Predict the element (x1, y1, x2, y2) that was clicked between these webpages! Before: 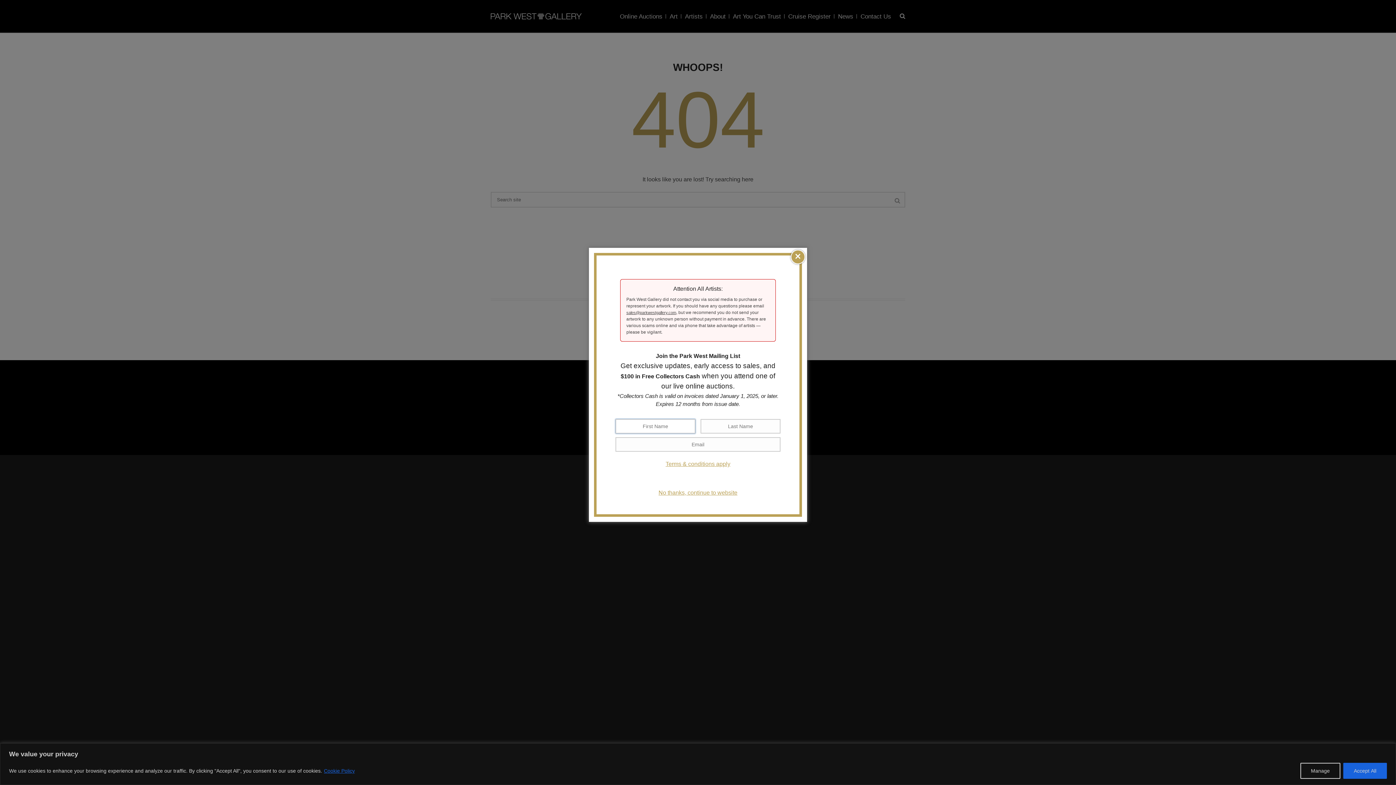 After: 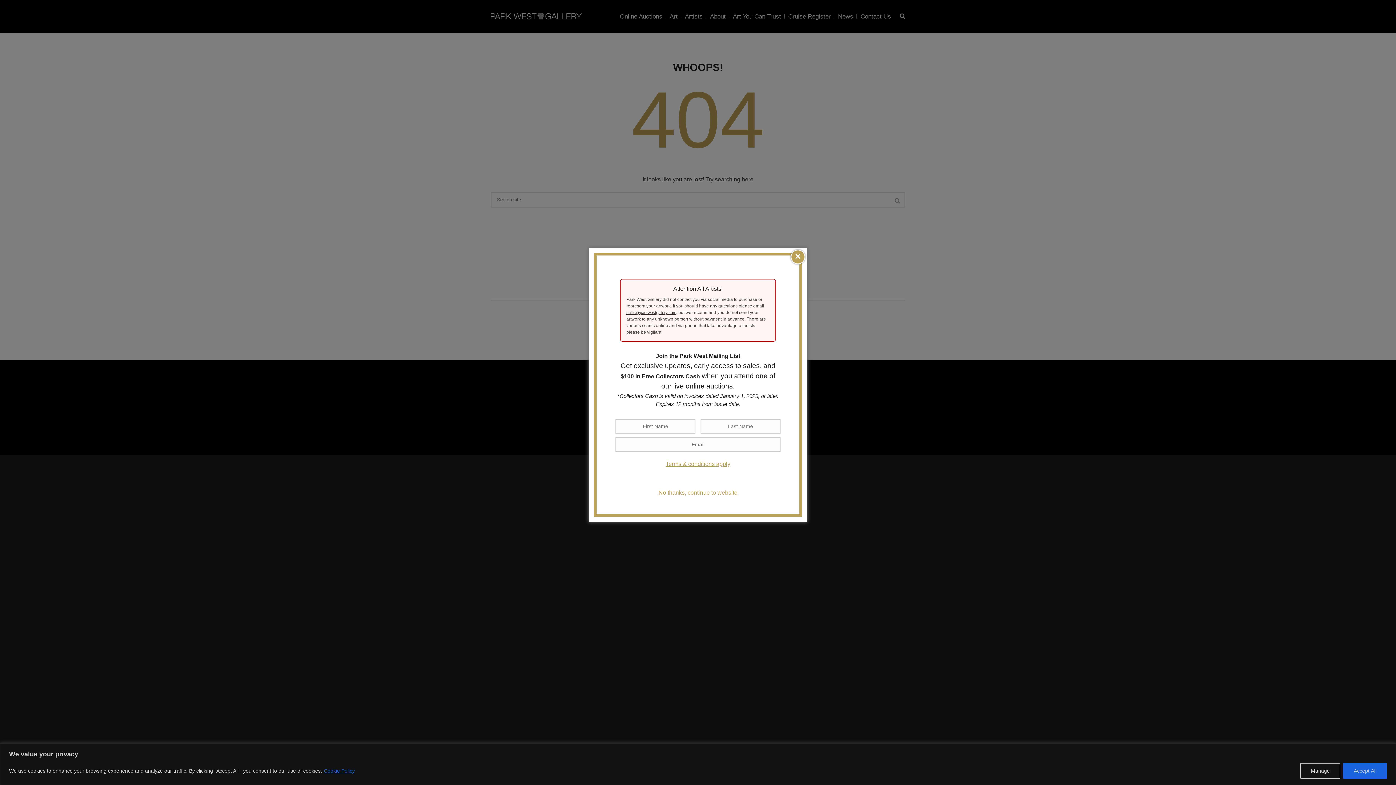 Action: bbox: (626, 310, 676, 314) label: sales@parkwestgallery.com